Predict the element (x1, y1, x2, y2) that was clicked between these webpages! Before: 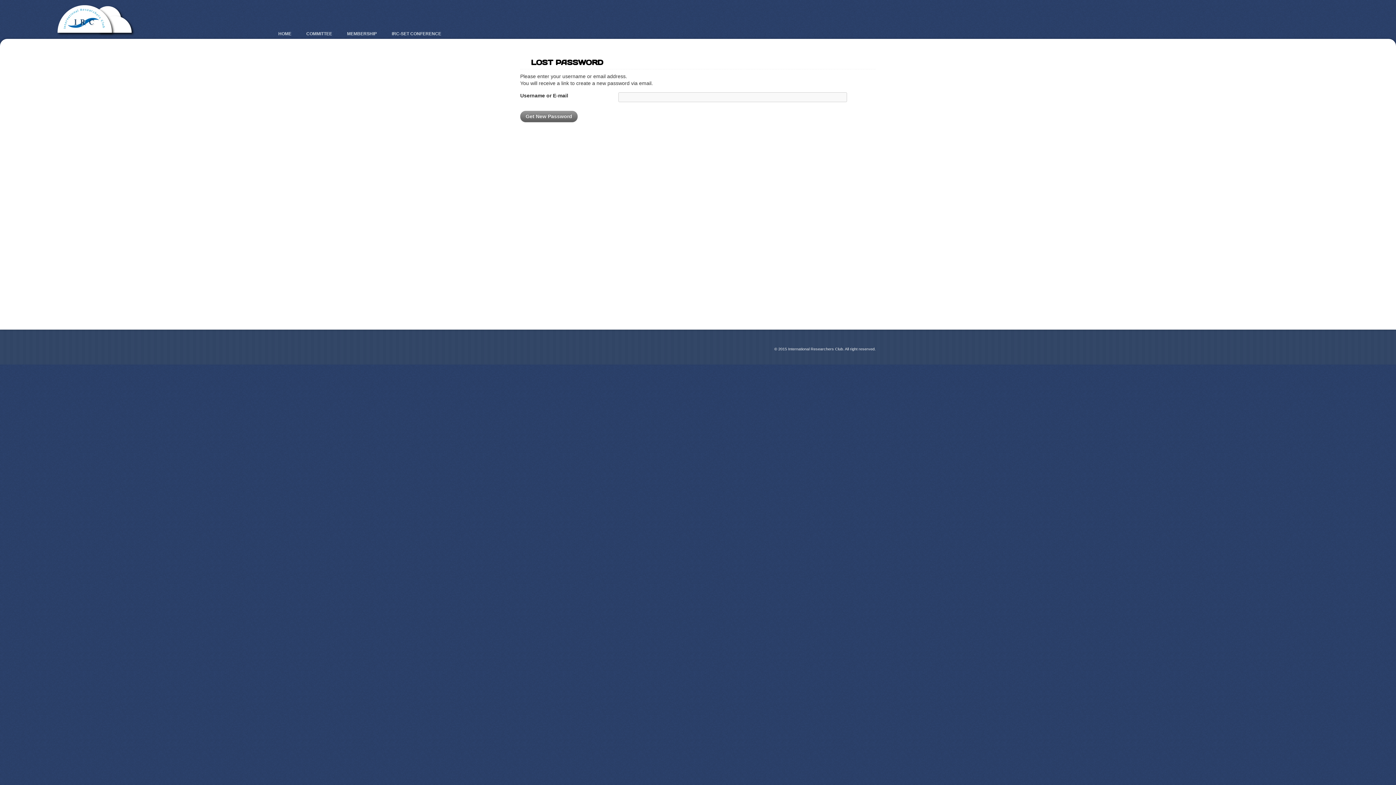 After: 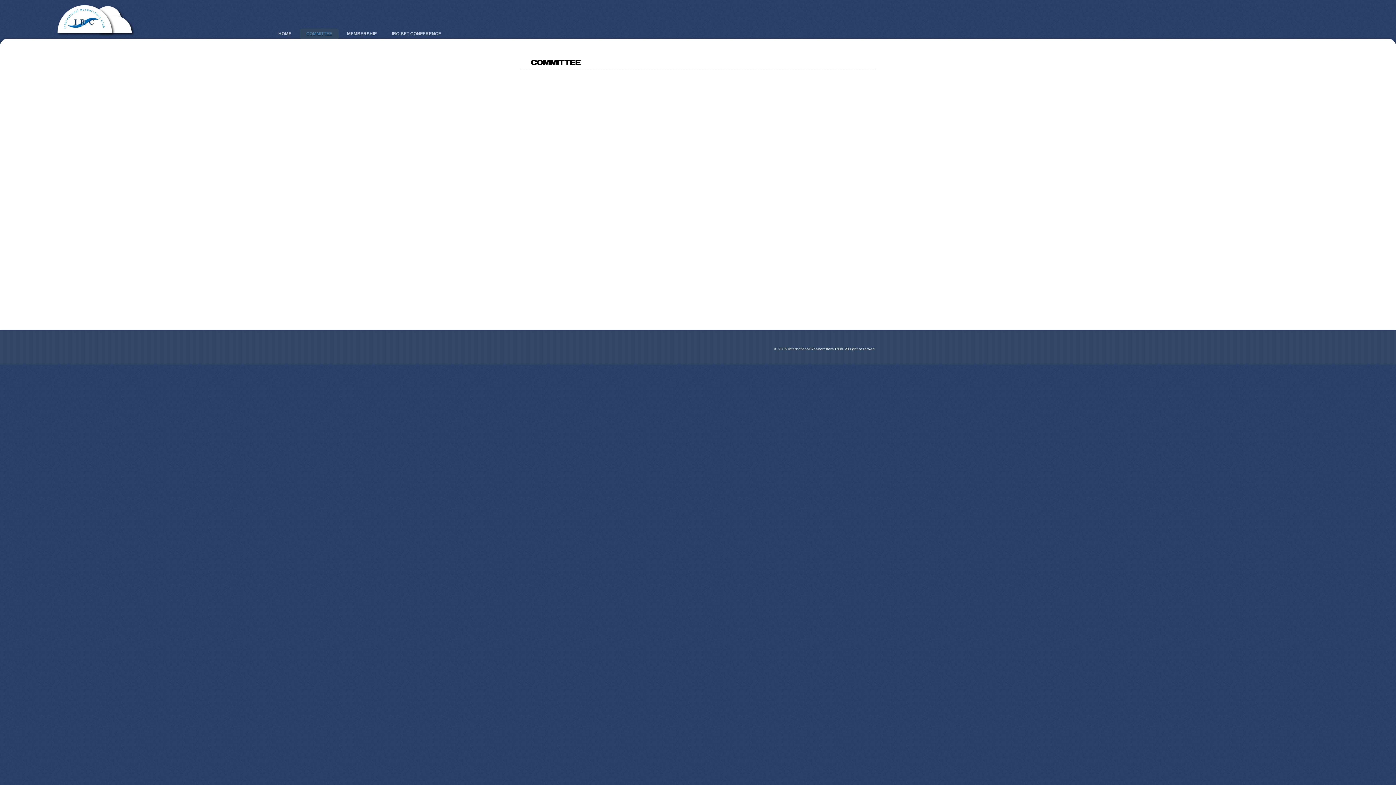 Action: label: COMMITTEE bbox: (299, 28, 338, 38)